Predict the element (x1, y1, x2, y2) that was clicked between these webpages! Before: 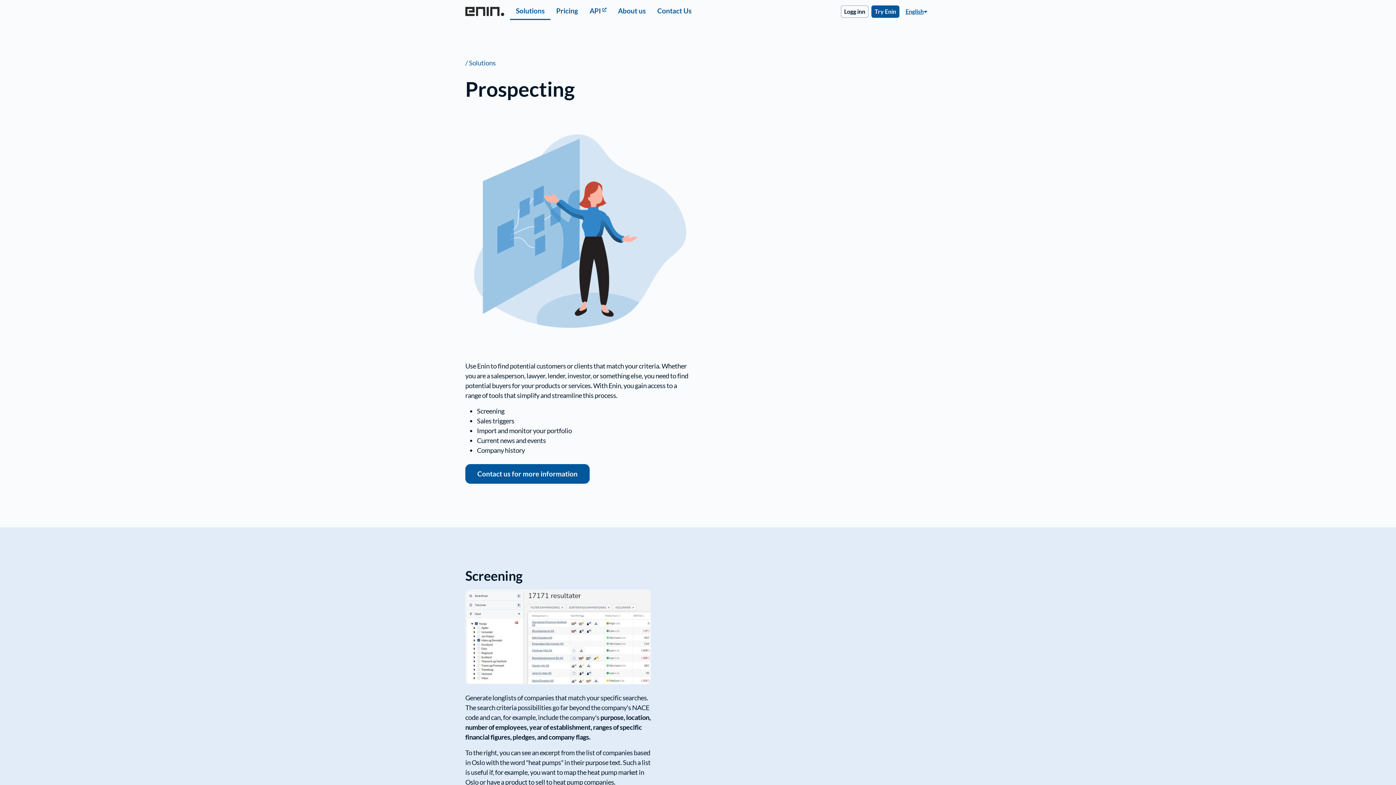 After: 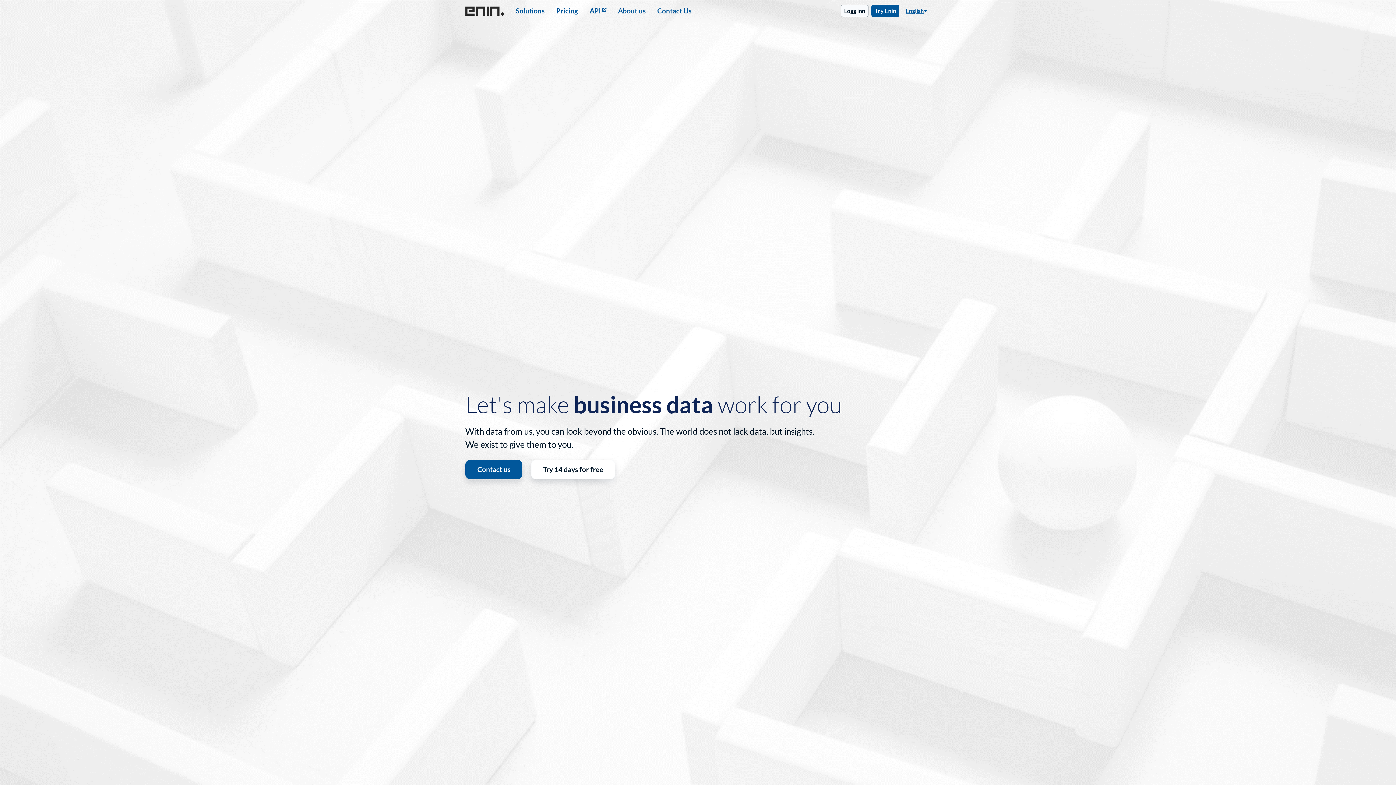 Action: bbox: (465, 7, 504, 16)